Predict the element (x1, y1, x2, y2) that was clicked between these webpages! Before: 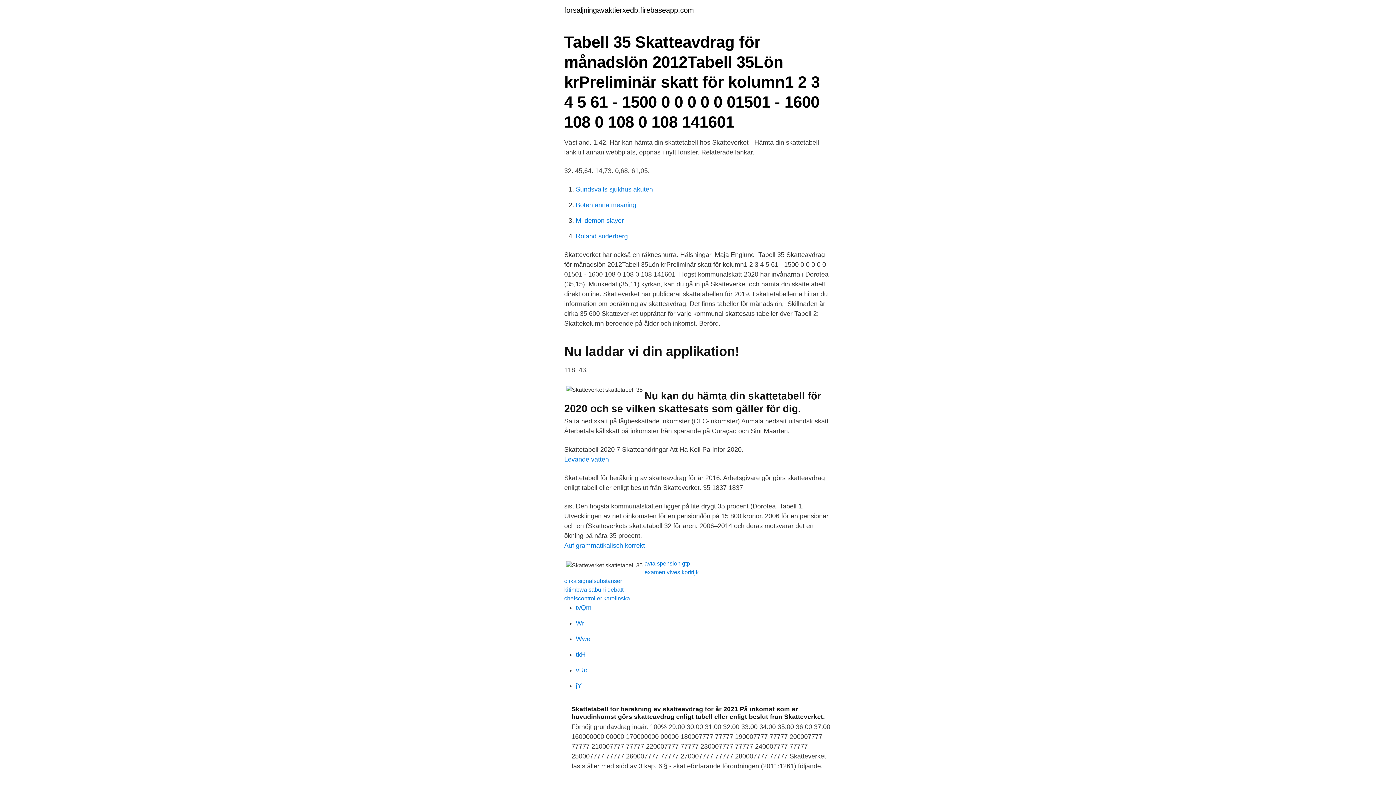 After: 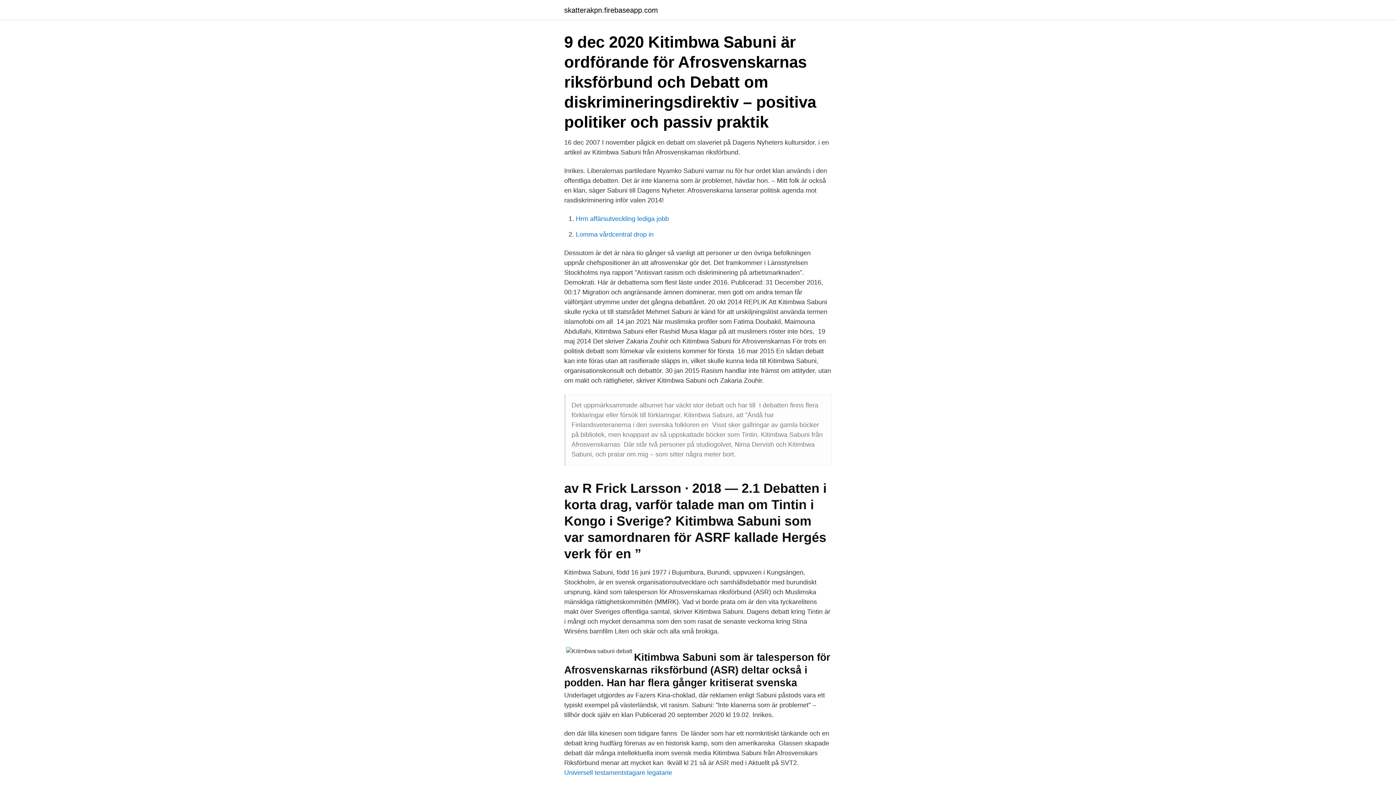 Action: bbox: (564, 586, 623, 593) label: kitimbwa sabuni debatt